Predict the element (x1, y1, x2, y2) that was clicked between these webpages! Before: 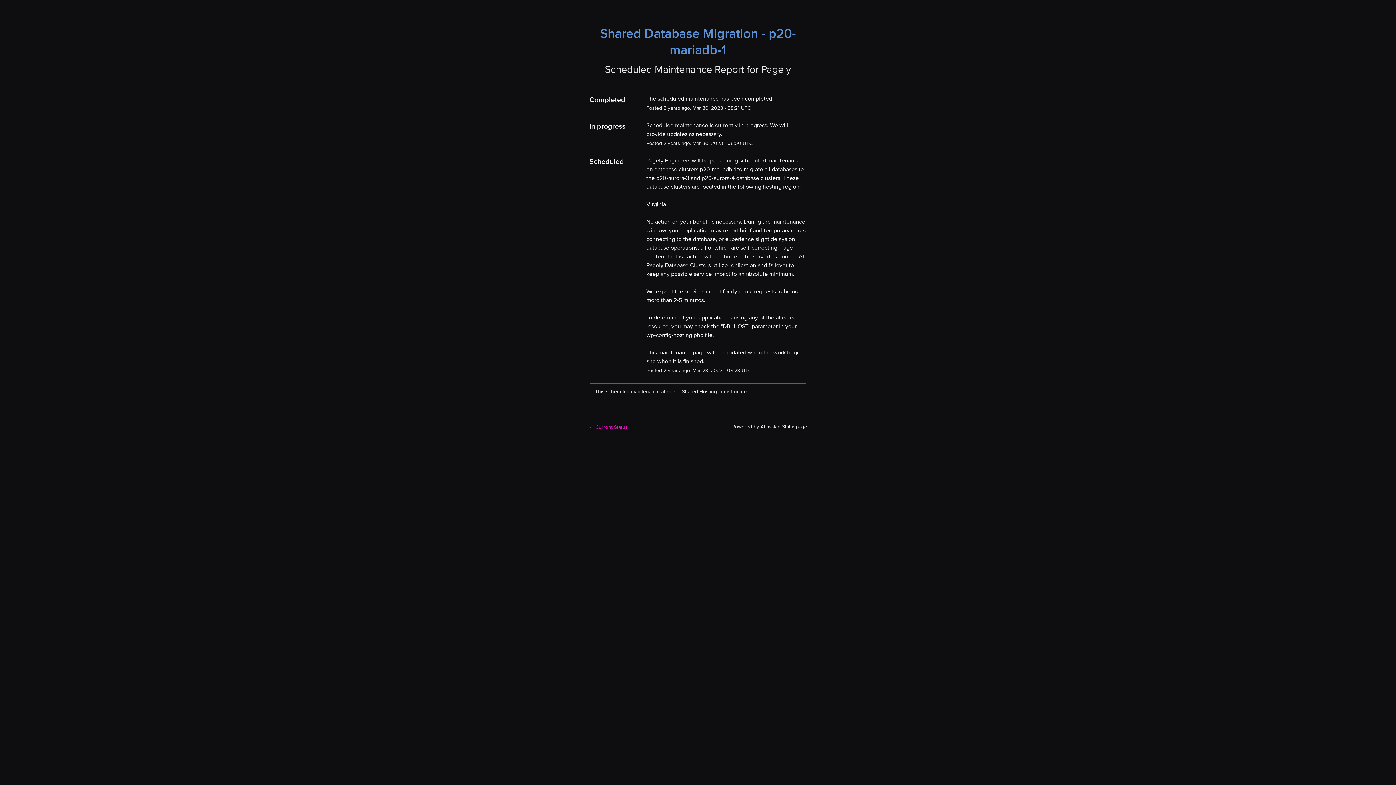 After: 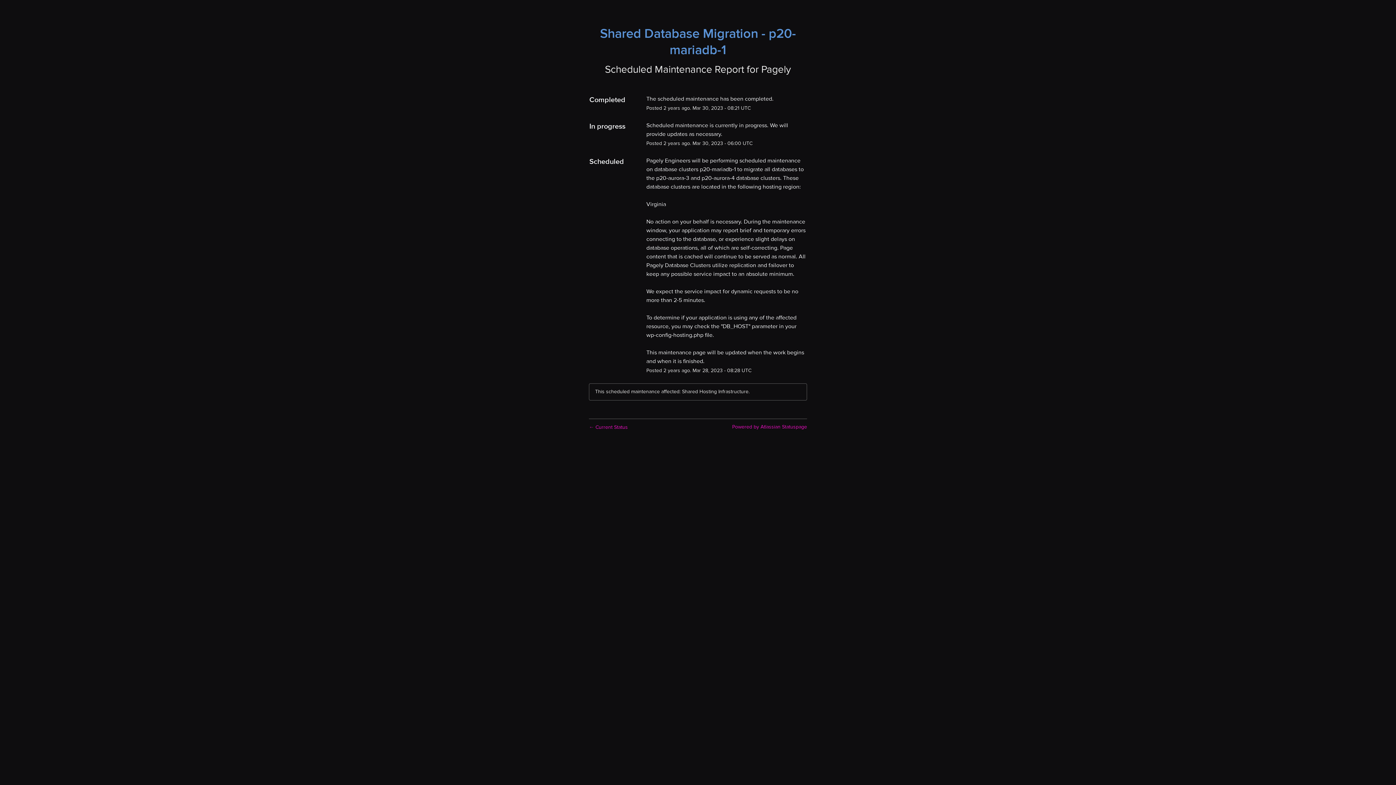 Action: label: Powered by Atlassian Statuspage bbox: (732, 423, 807, 430)